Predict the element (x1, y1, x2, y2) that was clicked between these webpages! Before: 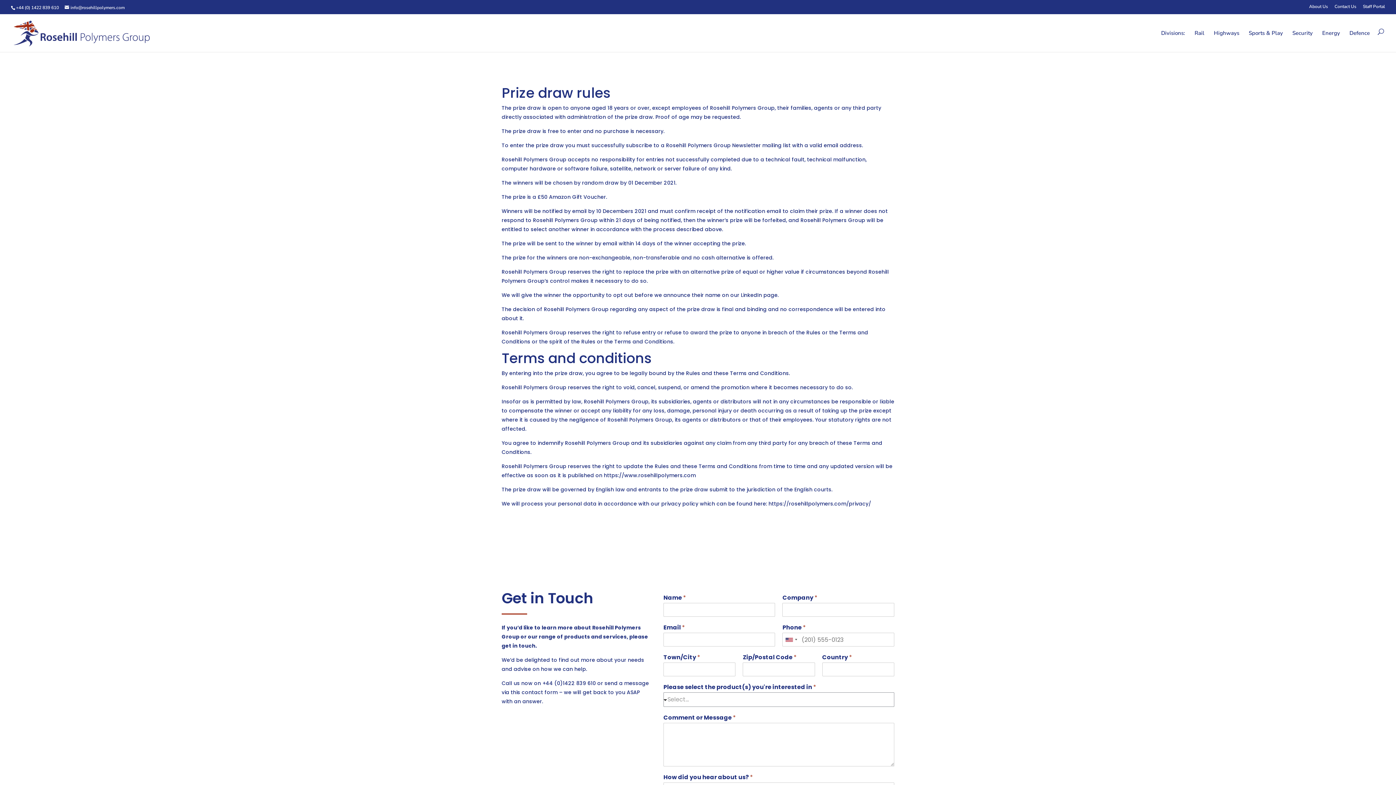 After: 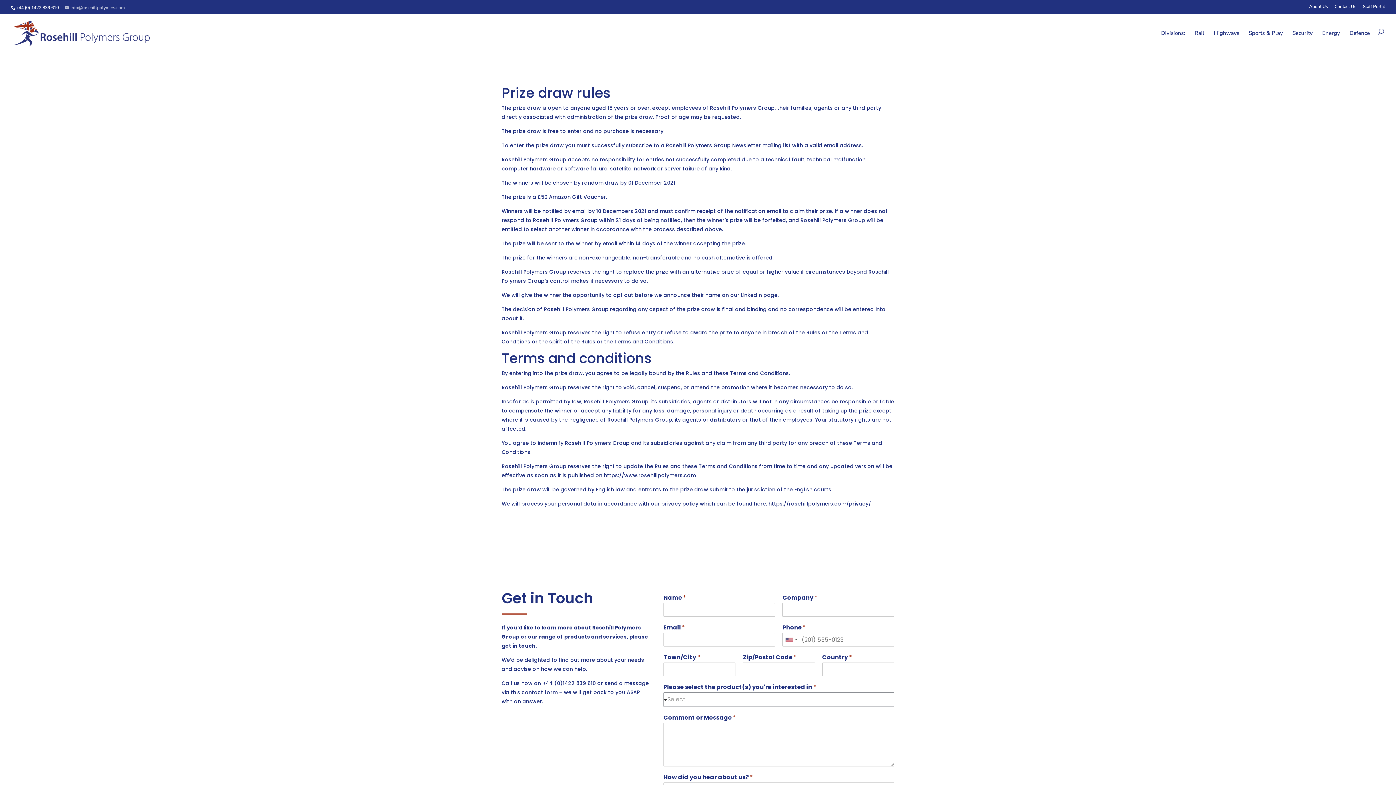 Action: bbox: (64, 4, 124, 10) label: info@rosehillpolymers.com